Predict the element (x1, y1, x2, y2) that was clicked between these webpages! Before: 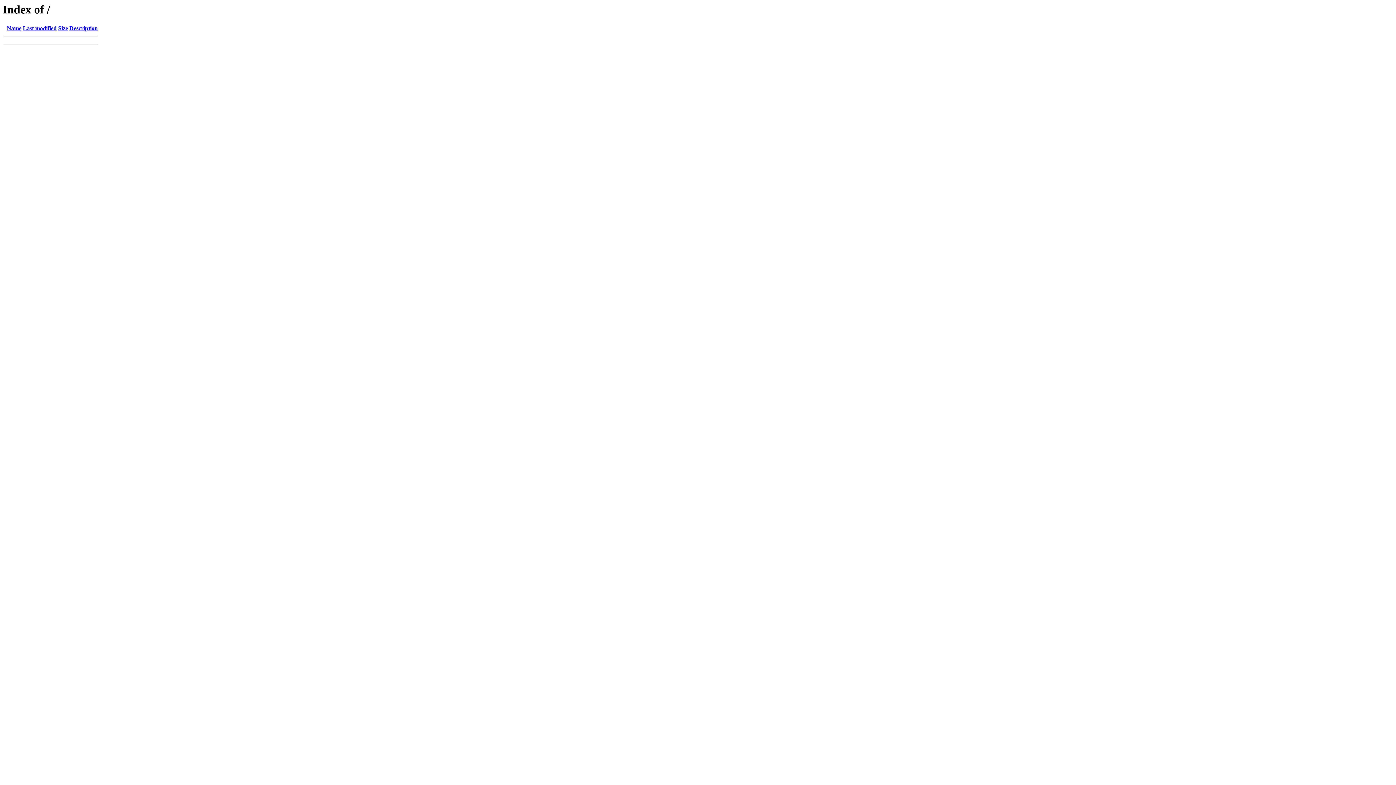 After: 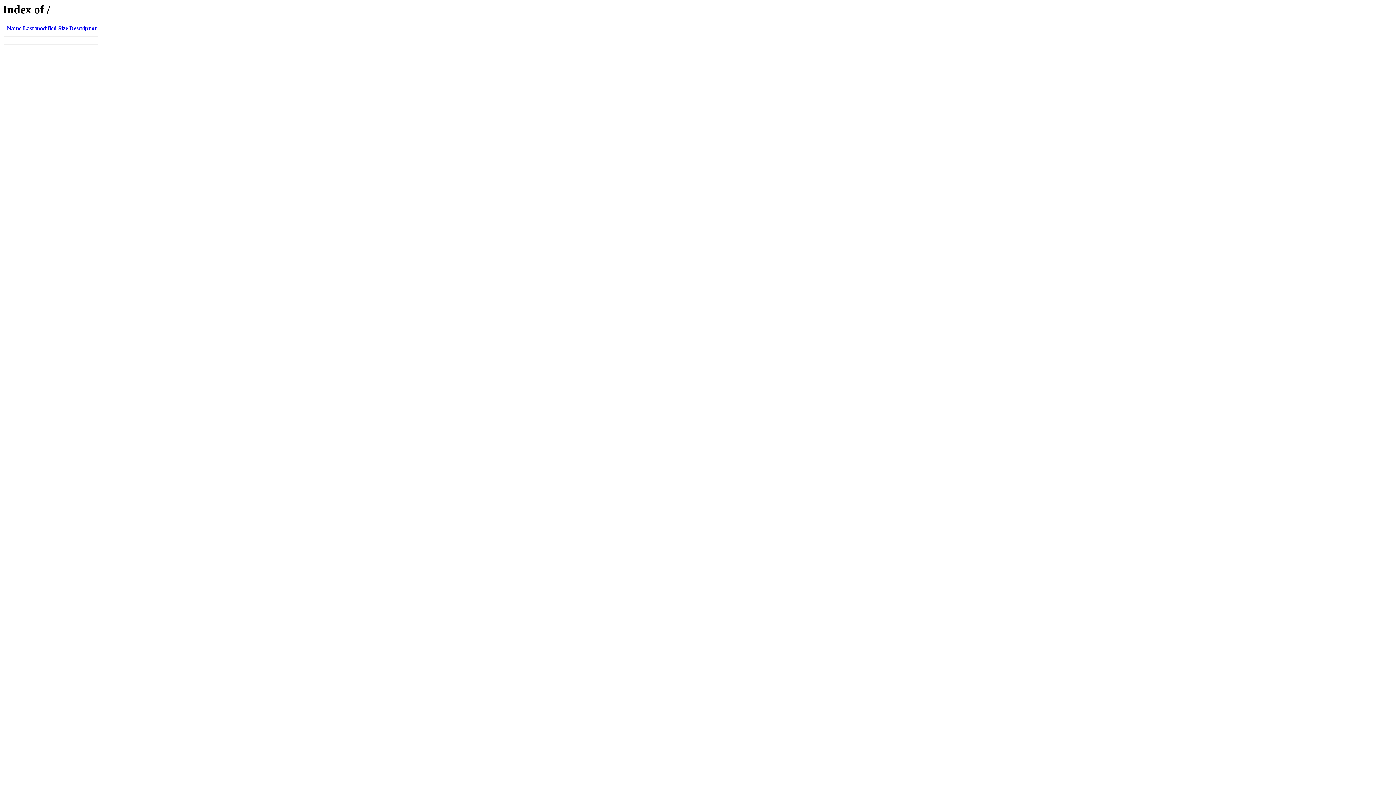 Action: bbox: (6, 25, 21, 31) label: Name